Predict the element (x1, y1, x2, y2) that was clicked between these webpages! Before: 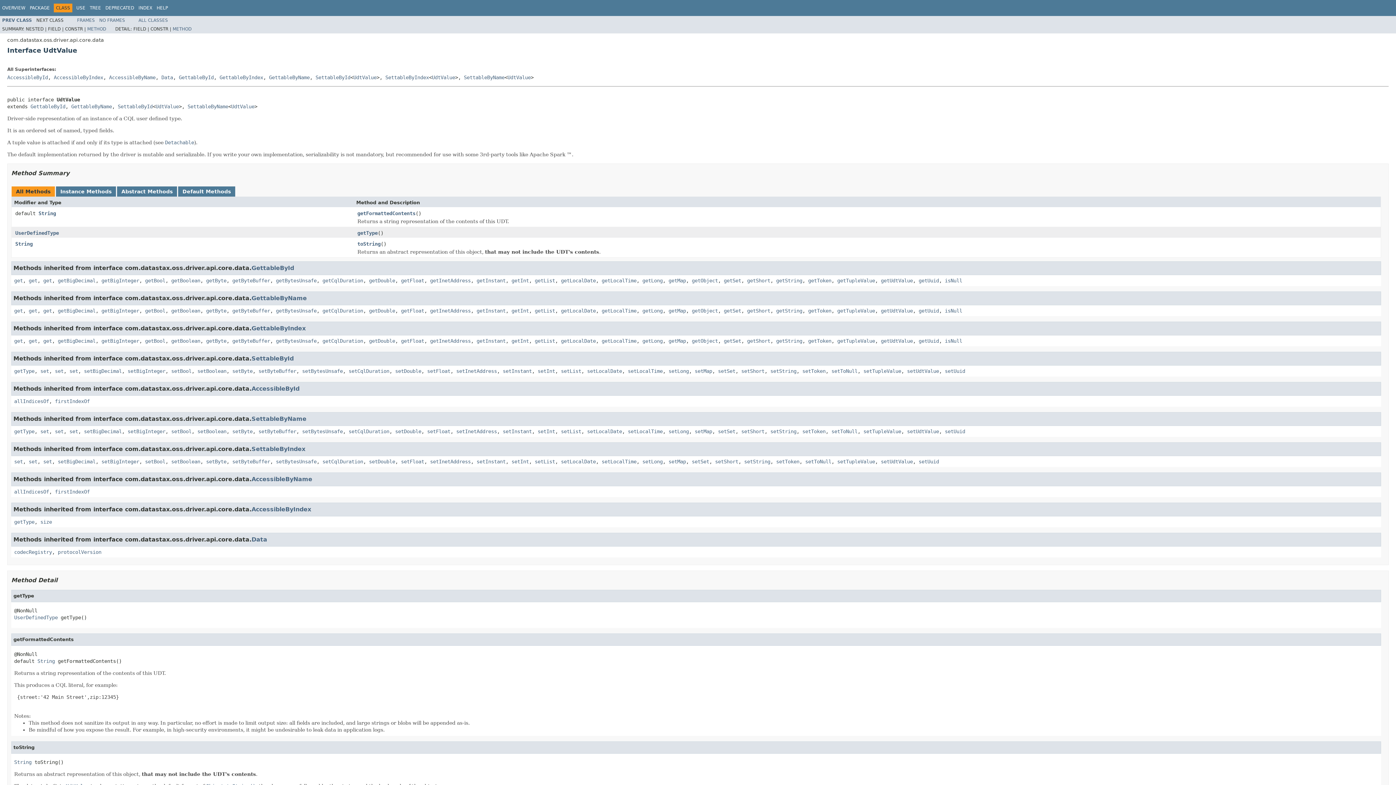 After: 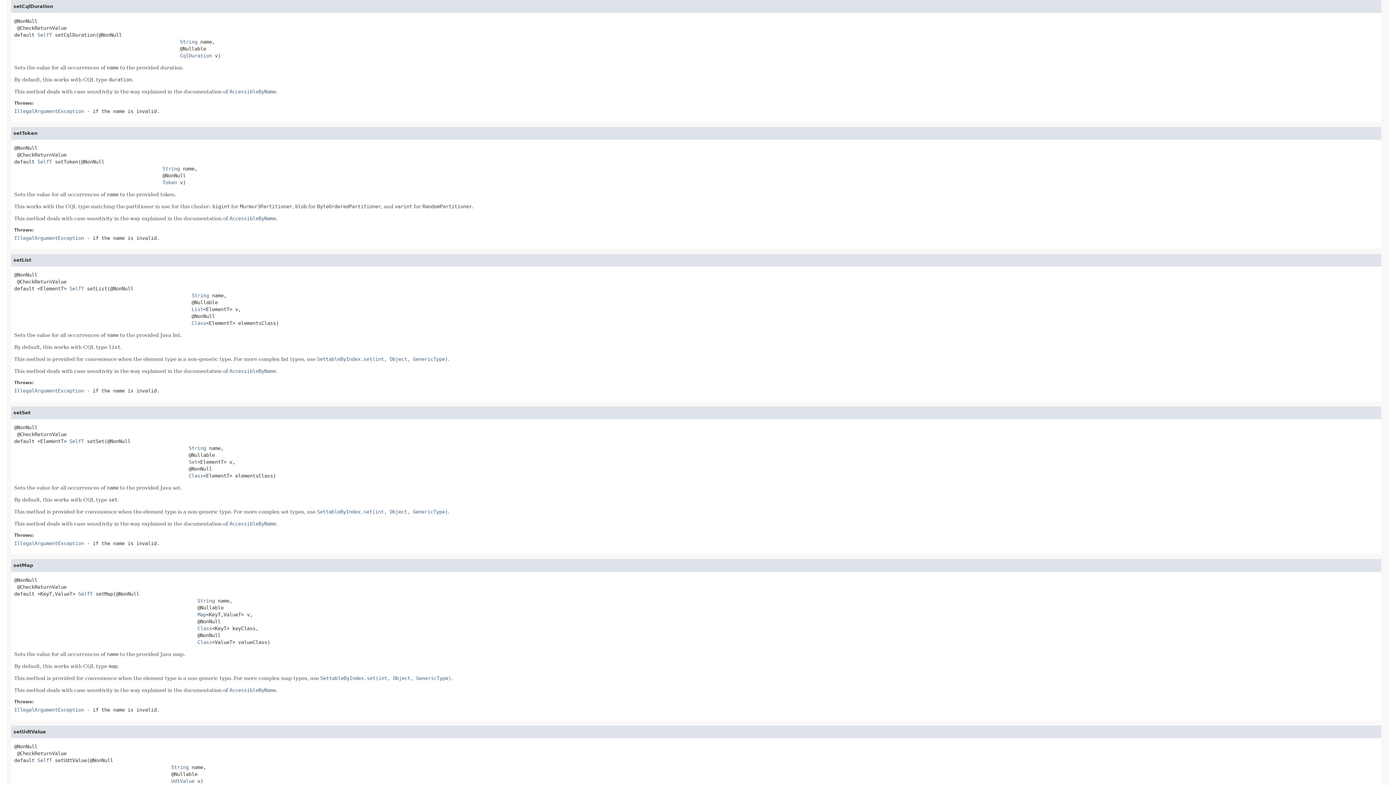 Action: label: setCqlDuration bbox: (348, 428, 389, 434)